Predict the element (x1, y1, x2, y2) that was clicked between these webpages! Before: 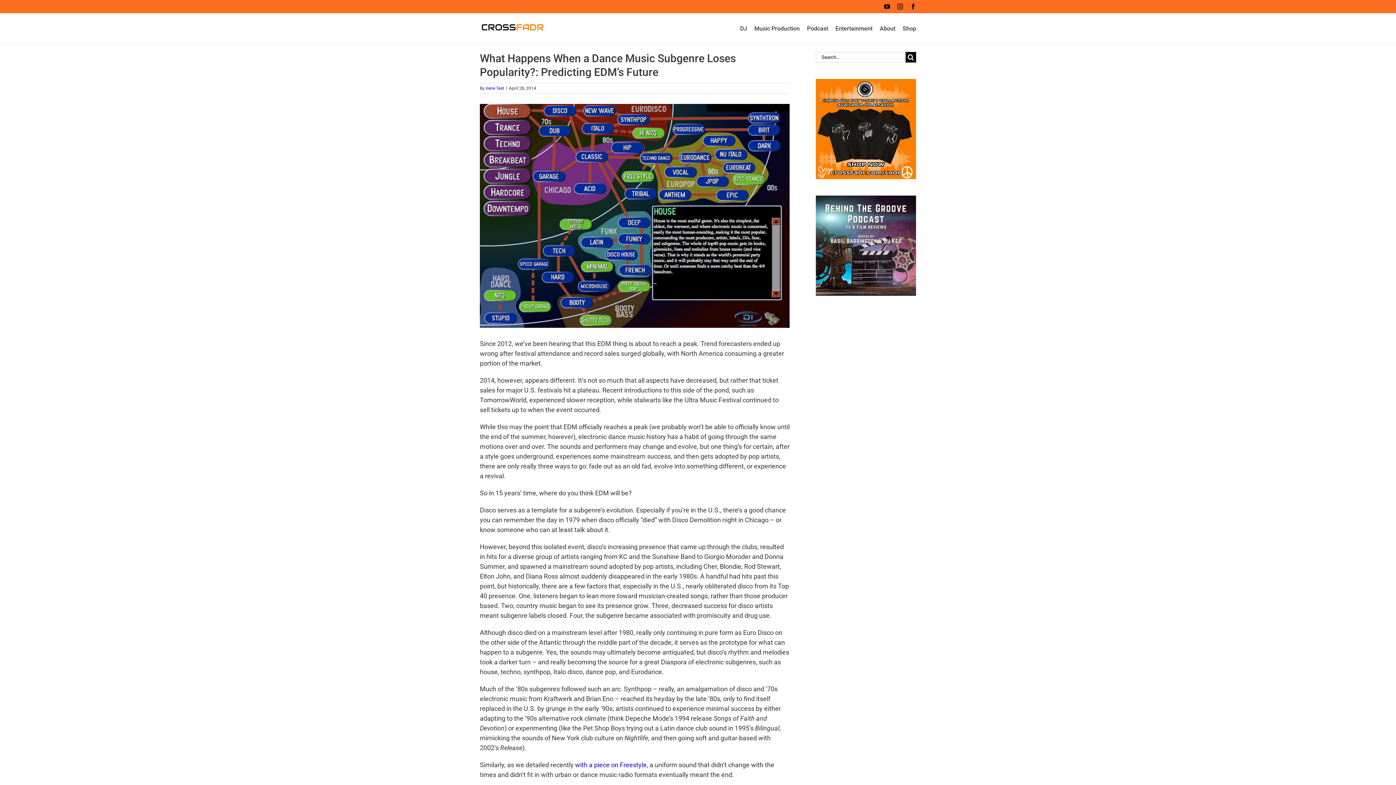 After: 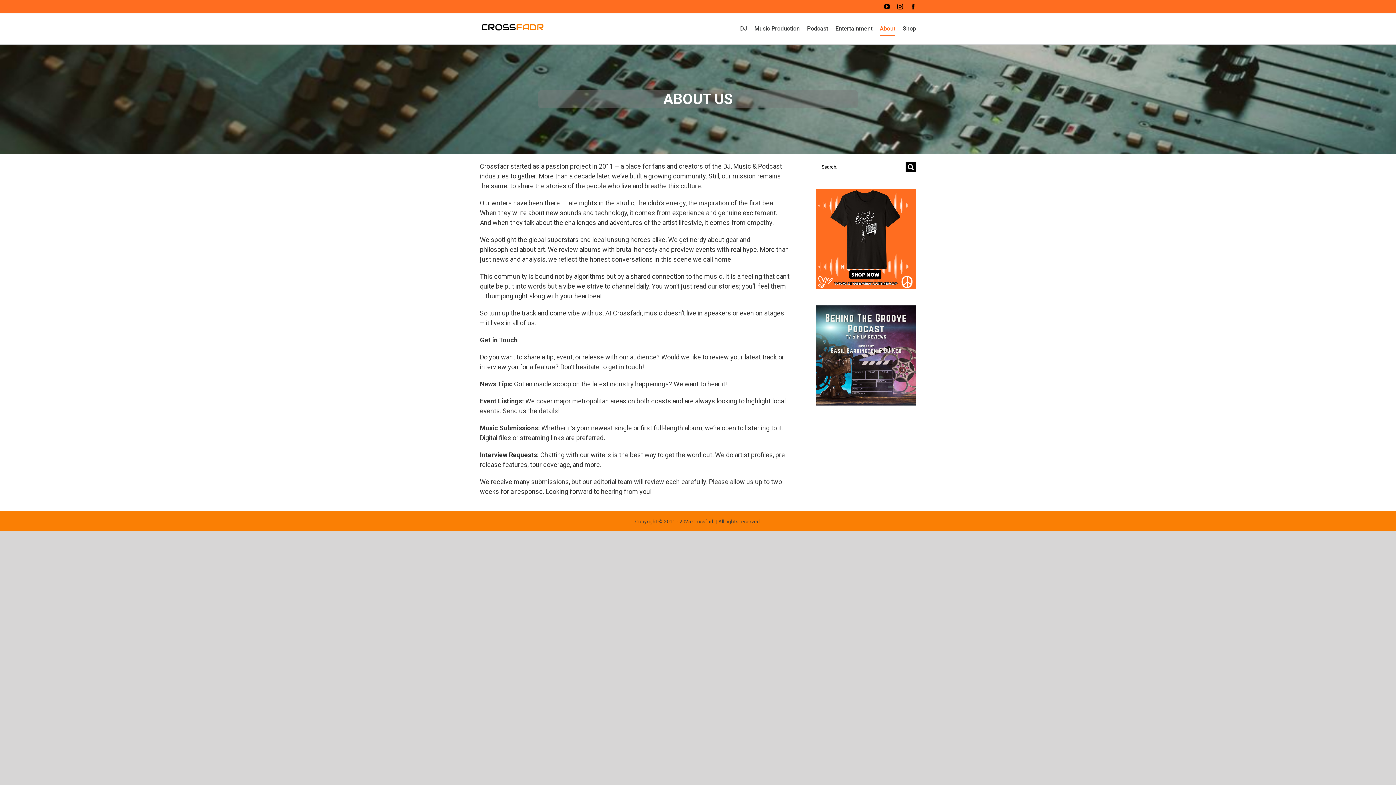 Action: bbox: (880, 13, 895, 44) label: About